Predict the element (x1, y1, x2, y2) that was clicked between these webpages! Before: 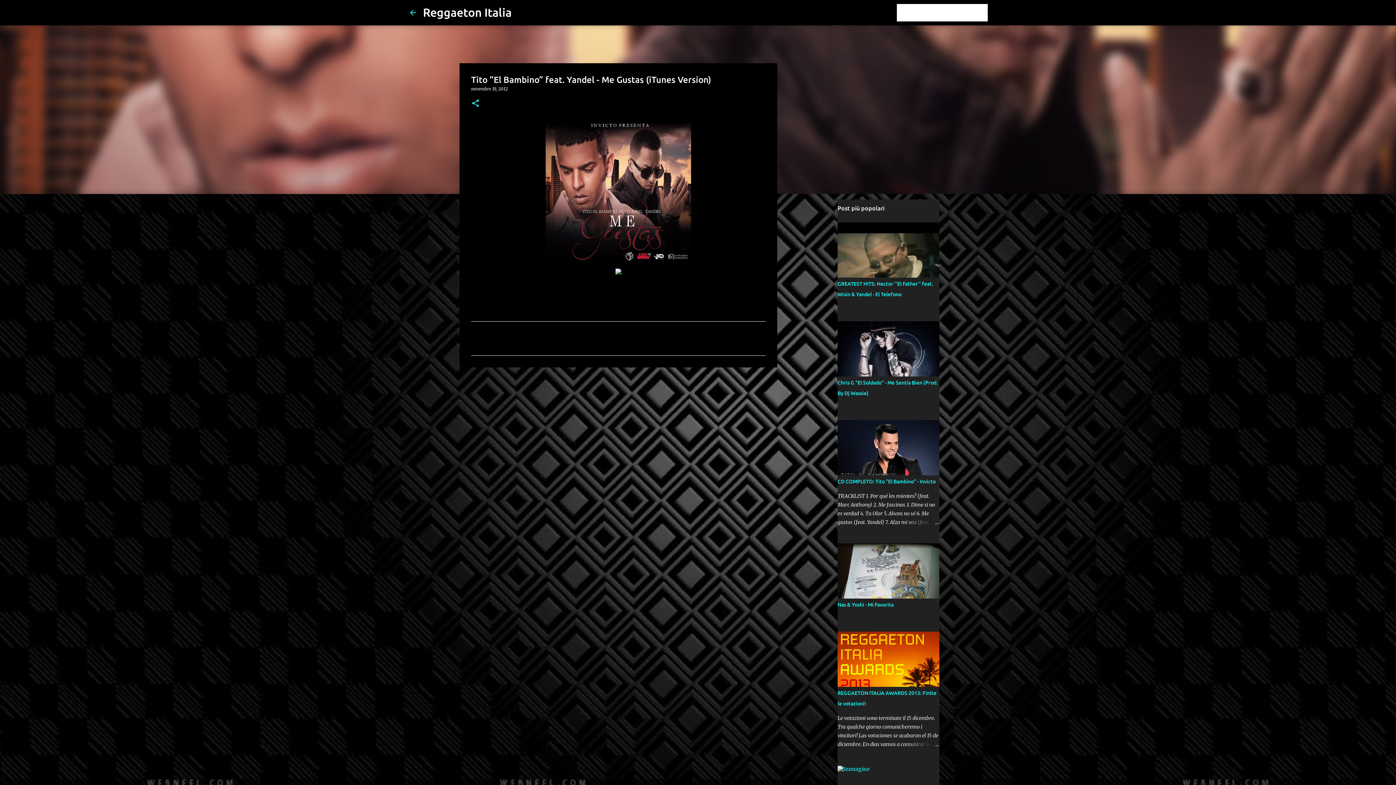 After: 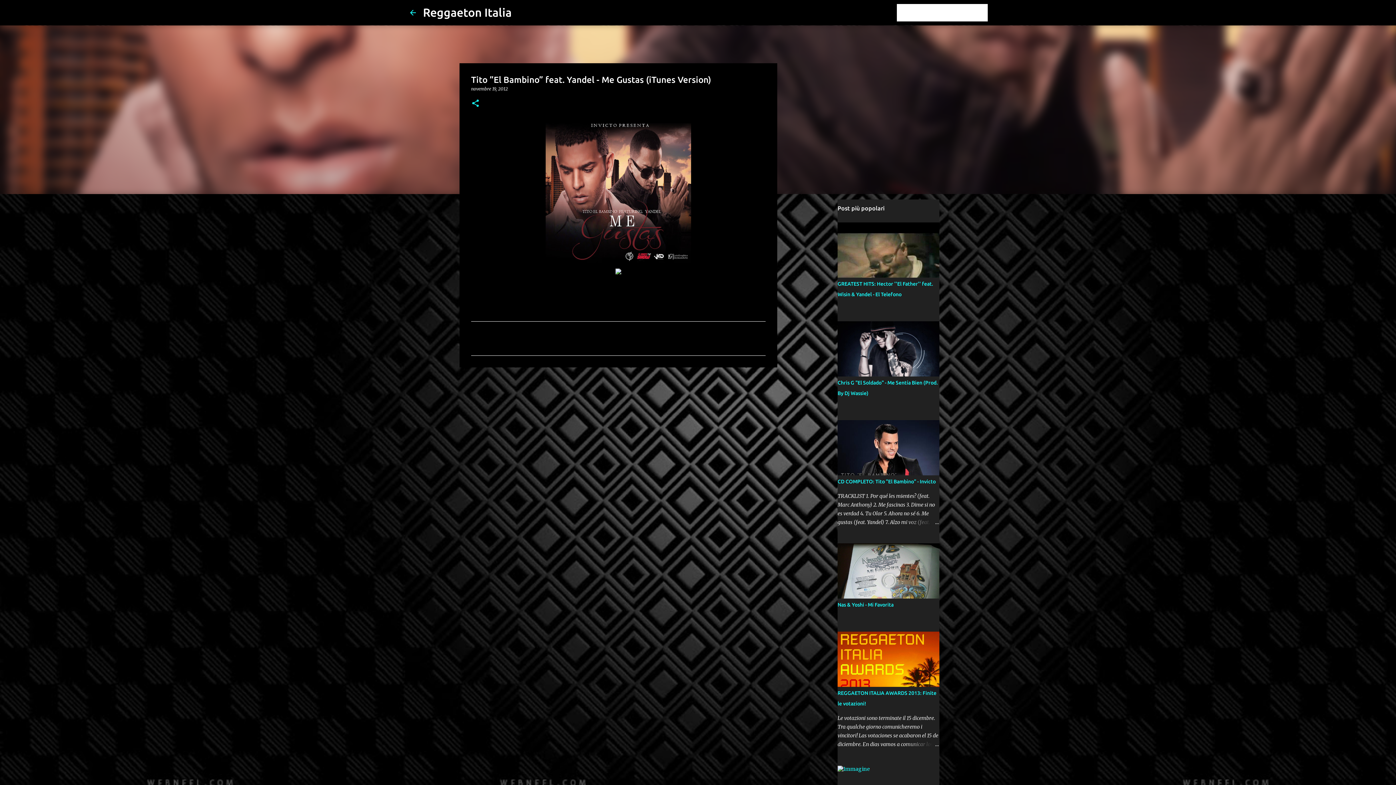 Action: bbox: (615, 268, 621, 276)